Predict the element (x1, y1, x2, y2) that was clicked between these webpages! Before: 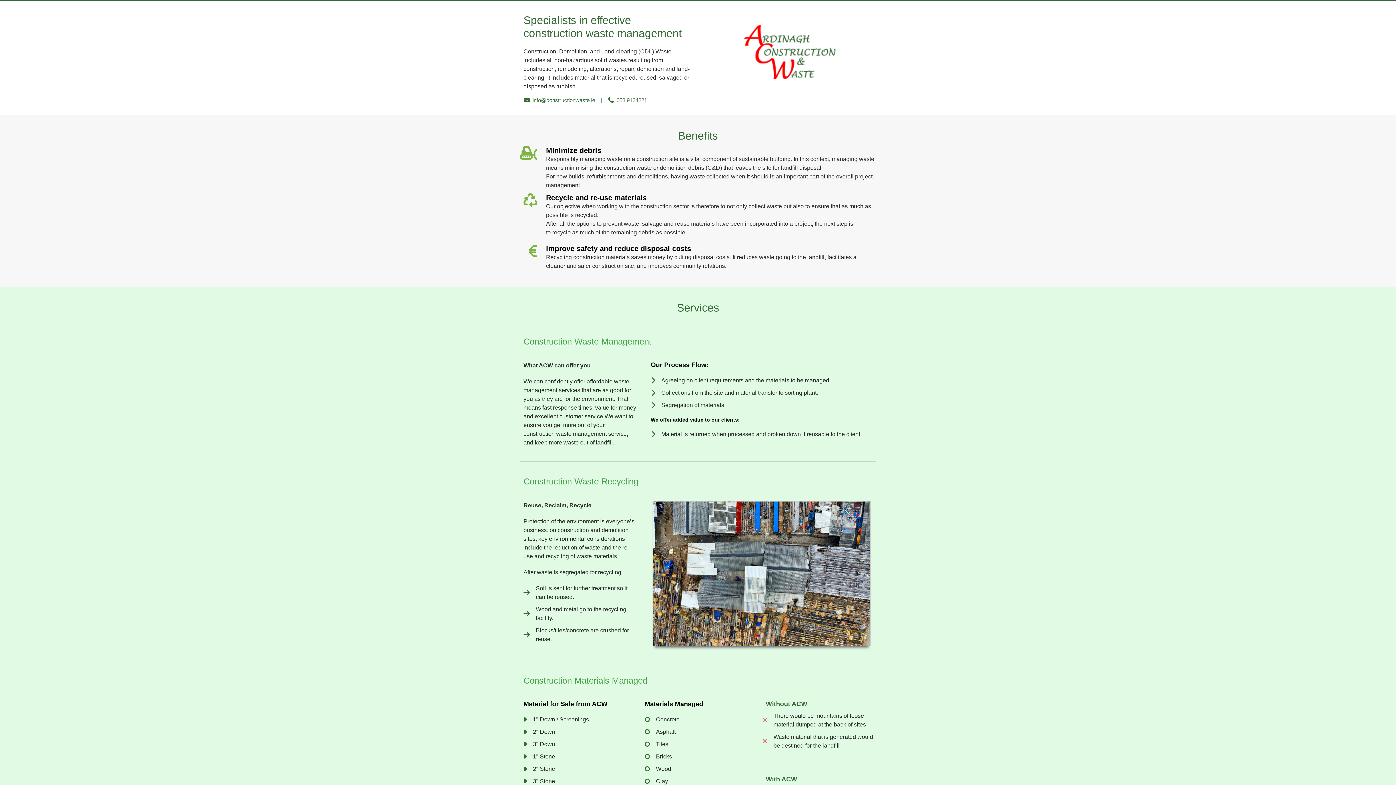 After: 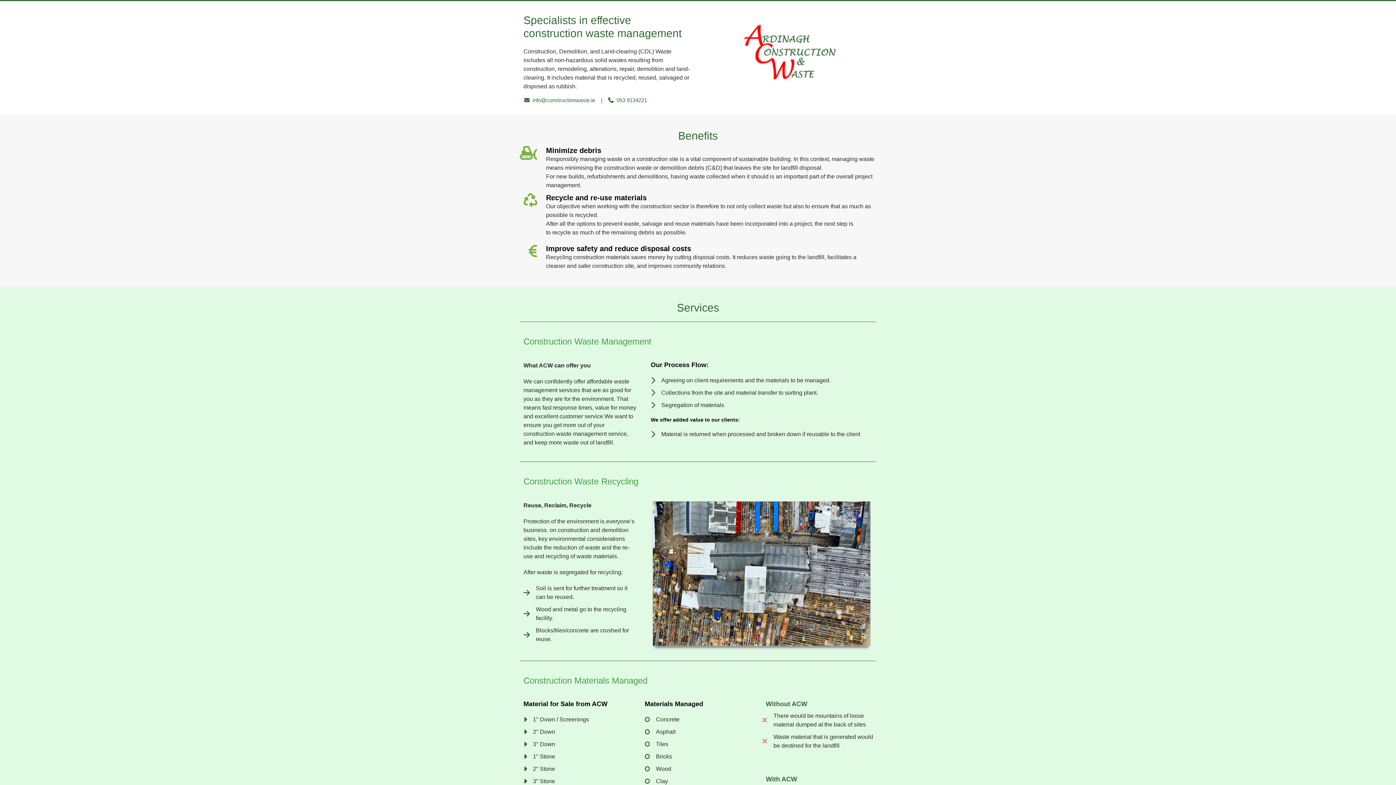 Action: bbox: (520, 94, 599, 105) label: info@constructionwaste.ie